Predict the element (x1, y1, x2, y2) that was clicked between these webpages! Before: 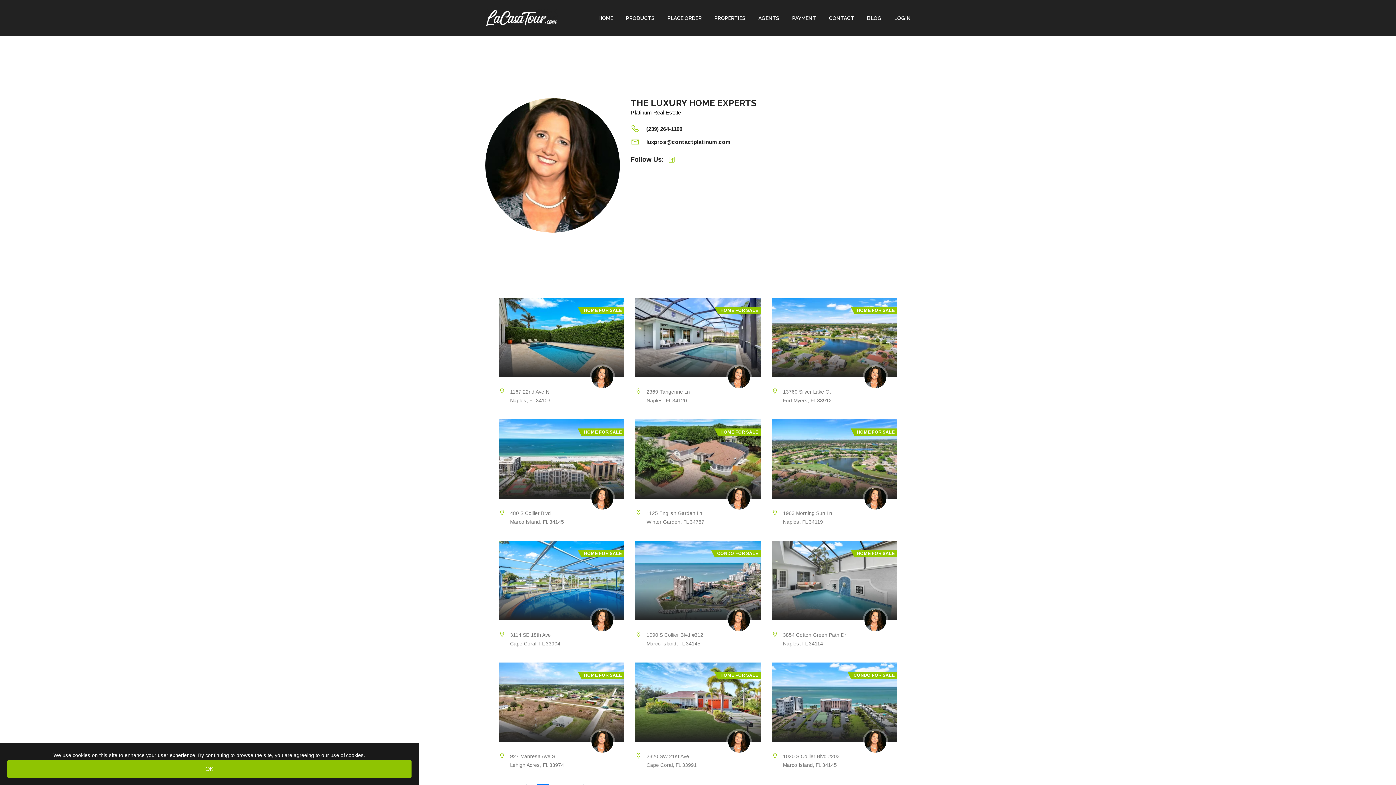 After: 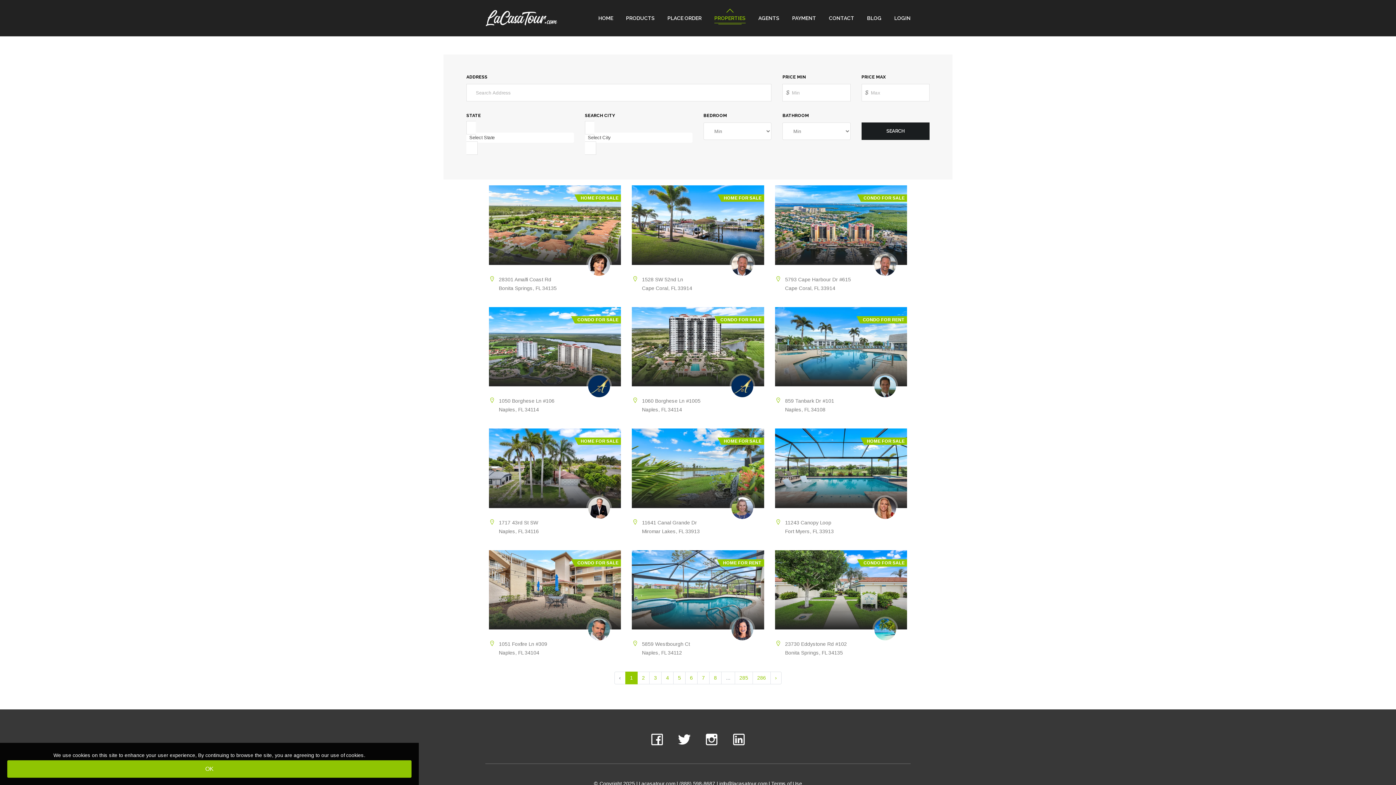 Action: bbox: (714, 0, 745, 36) label: PROPERTIES